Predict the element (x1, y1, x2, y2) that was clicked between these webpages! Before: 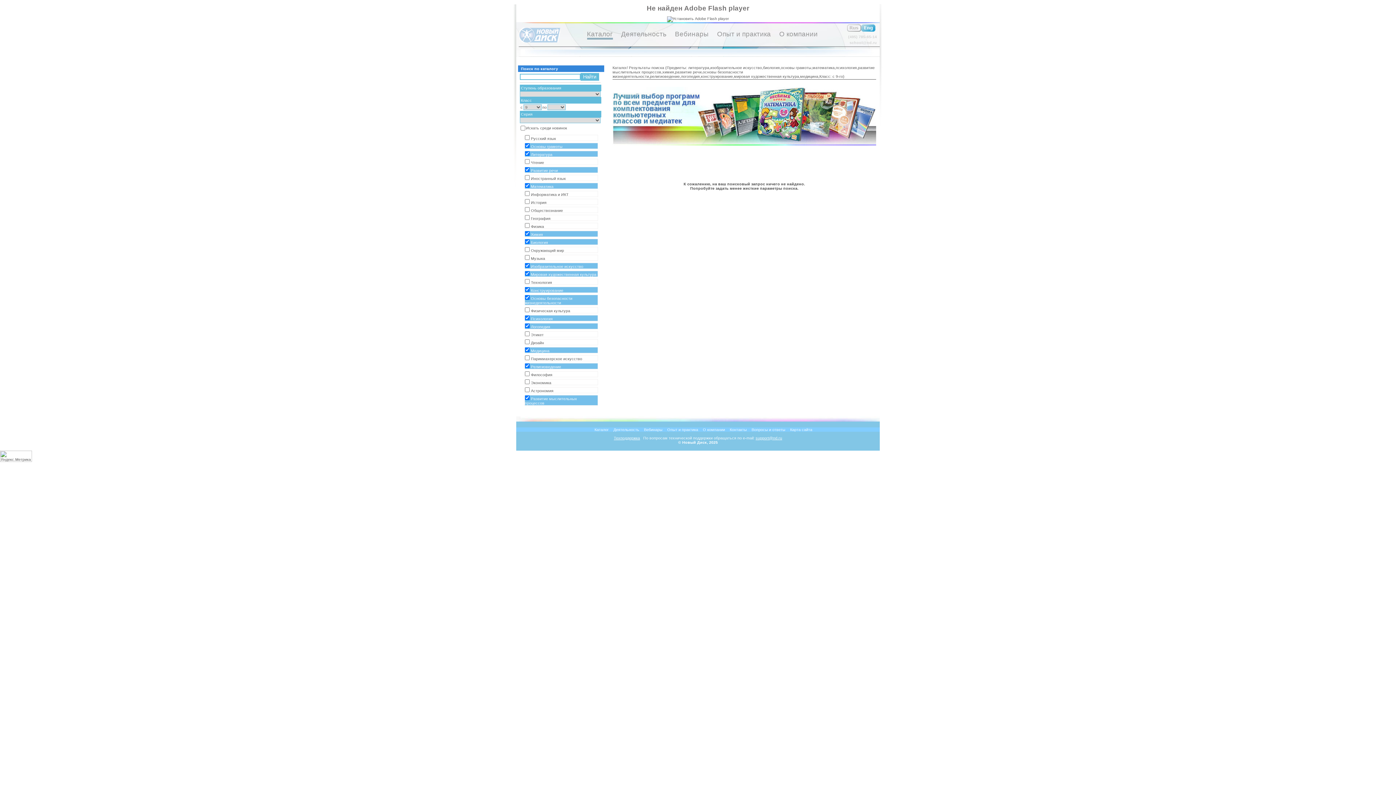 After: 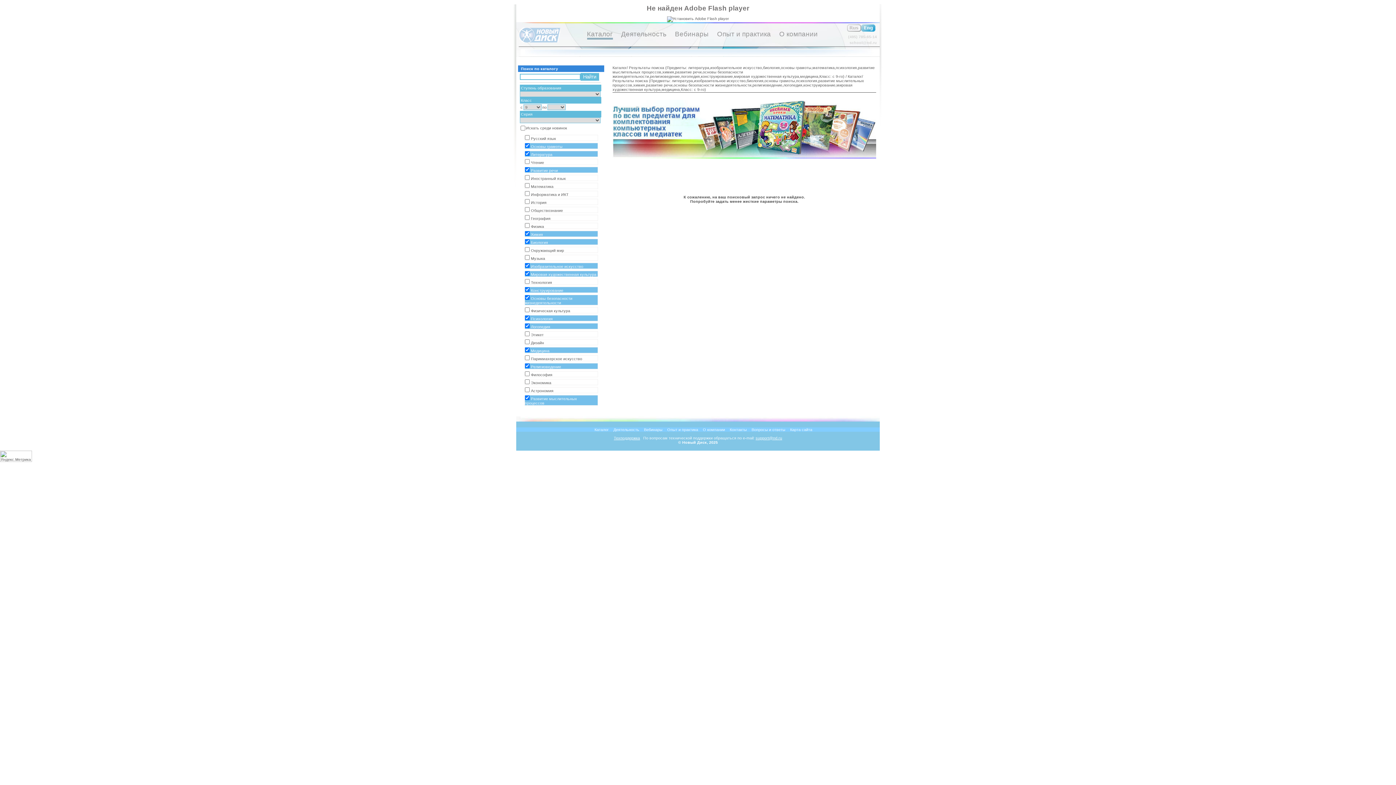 Action: label: Математика bbox: (524, 182, 598, 189)